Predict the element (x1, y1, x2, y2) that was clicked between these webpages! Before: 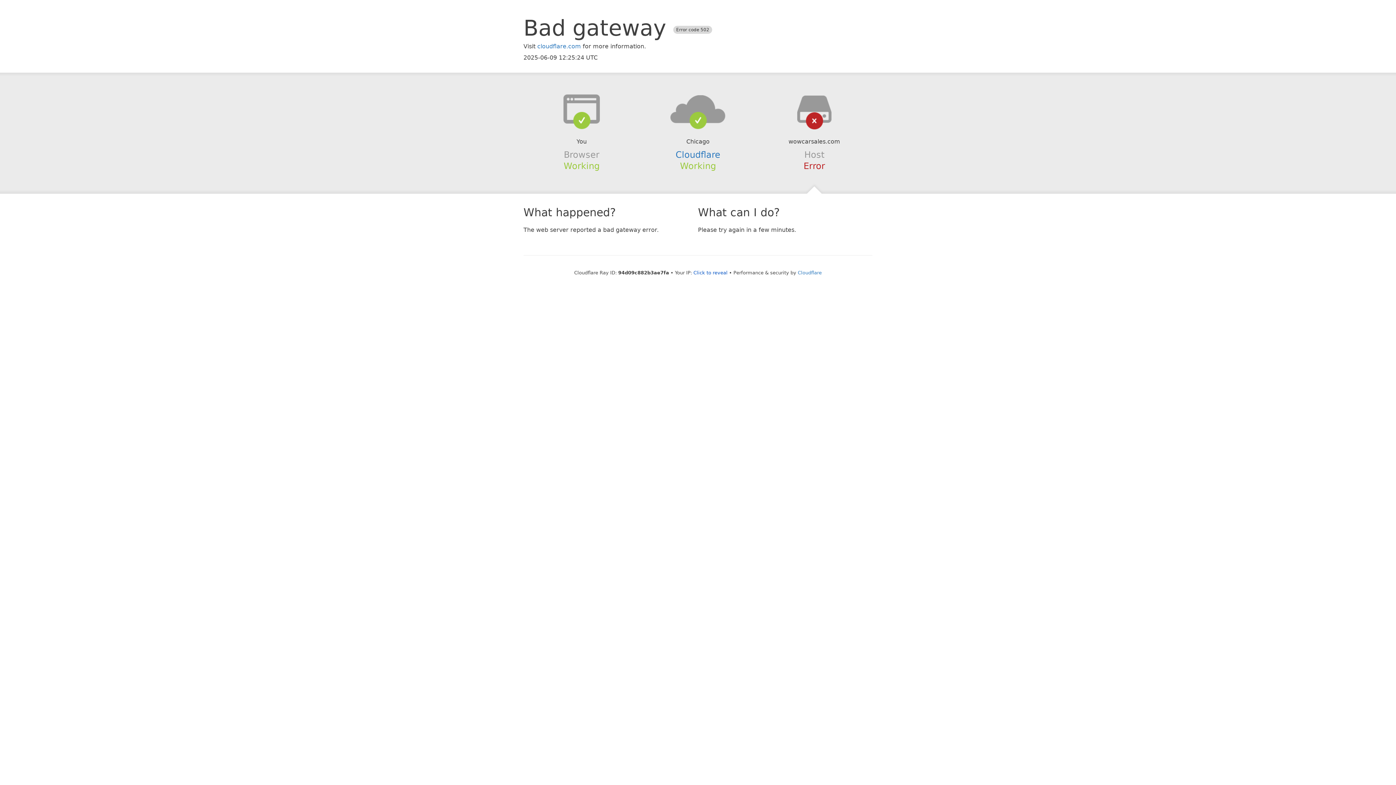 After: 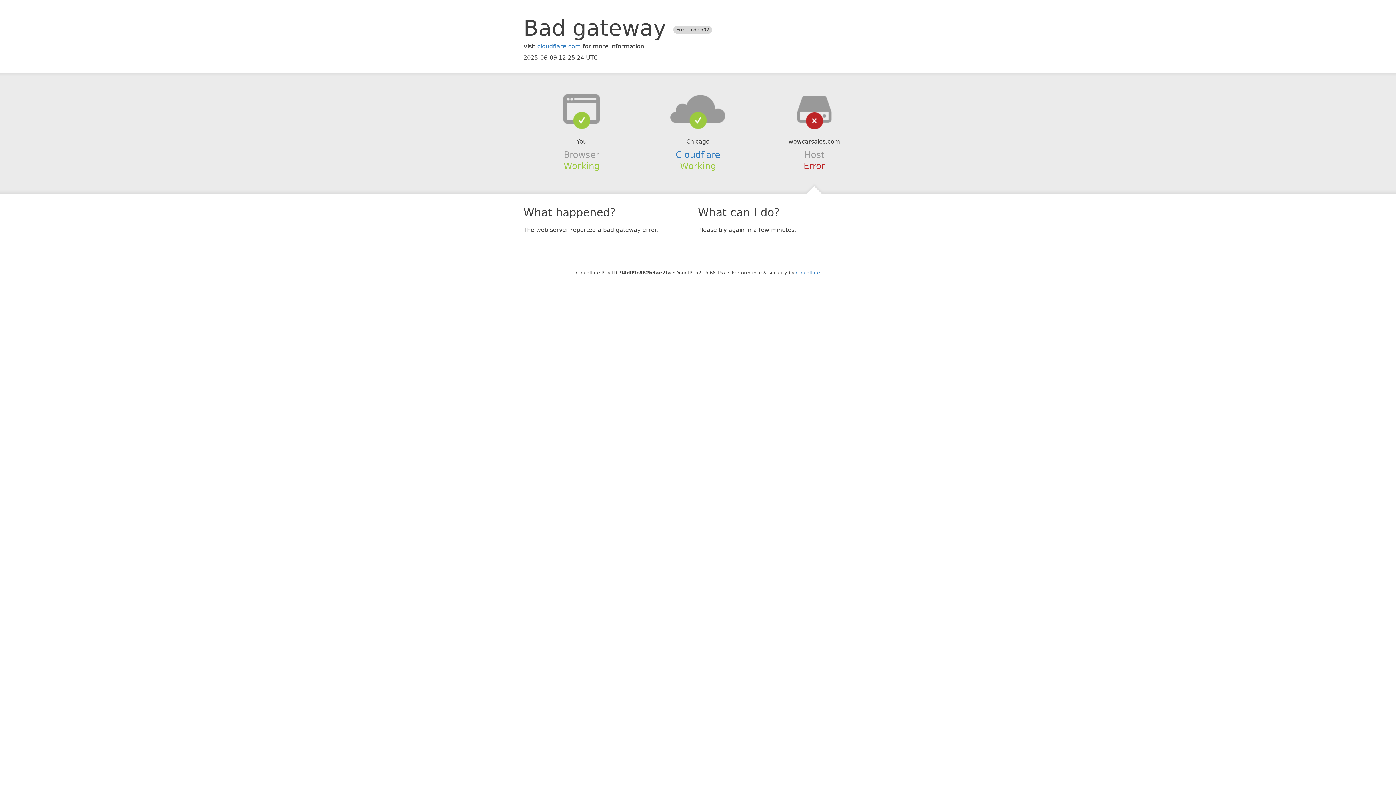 Action: bbox: (693, 270, 727, 275) label: Click to reveal